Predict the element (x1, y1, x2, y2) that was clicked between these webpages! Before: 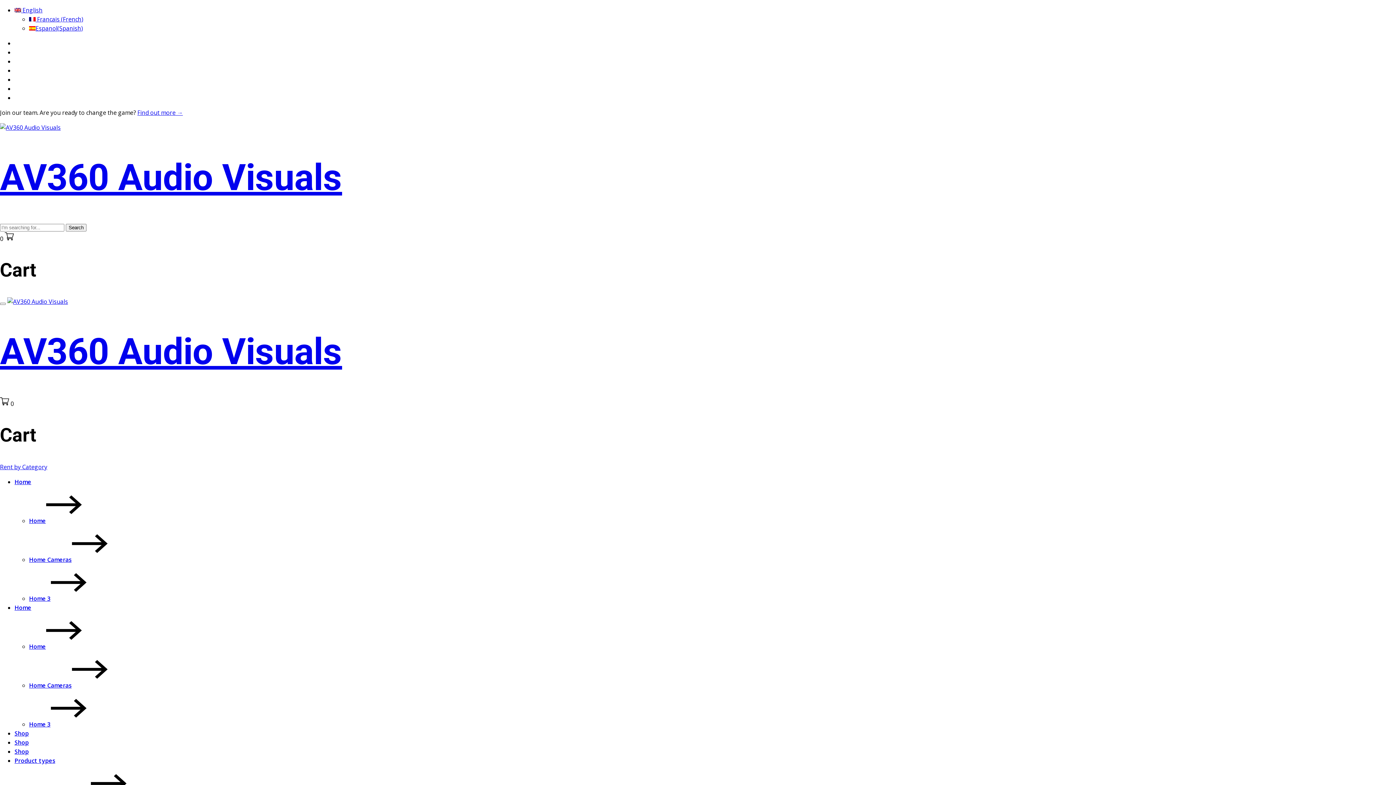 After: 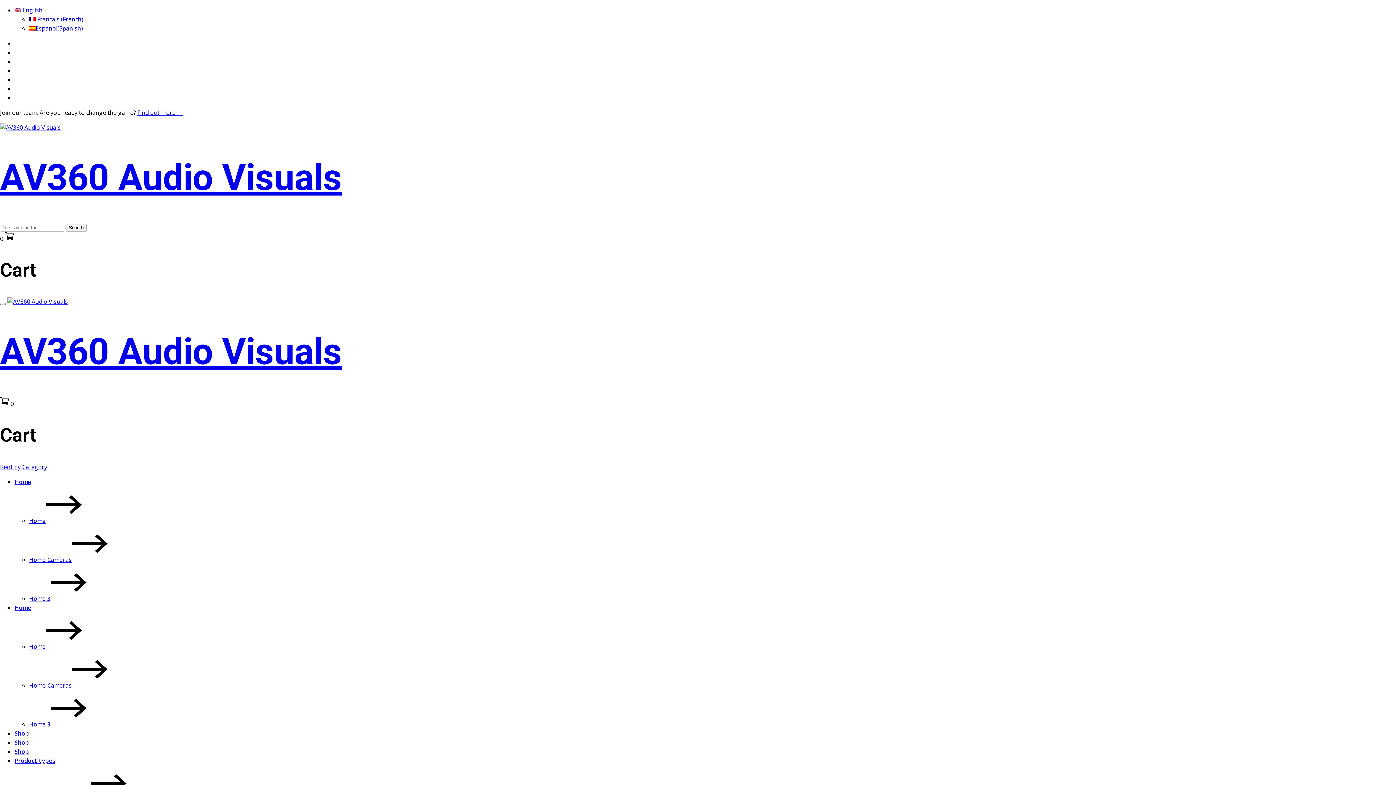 Action: label: Espanol(Spanish) bbox: (29, 24, 82, 32)